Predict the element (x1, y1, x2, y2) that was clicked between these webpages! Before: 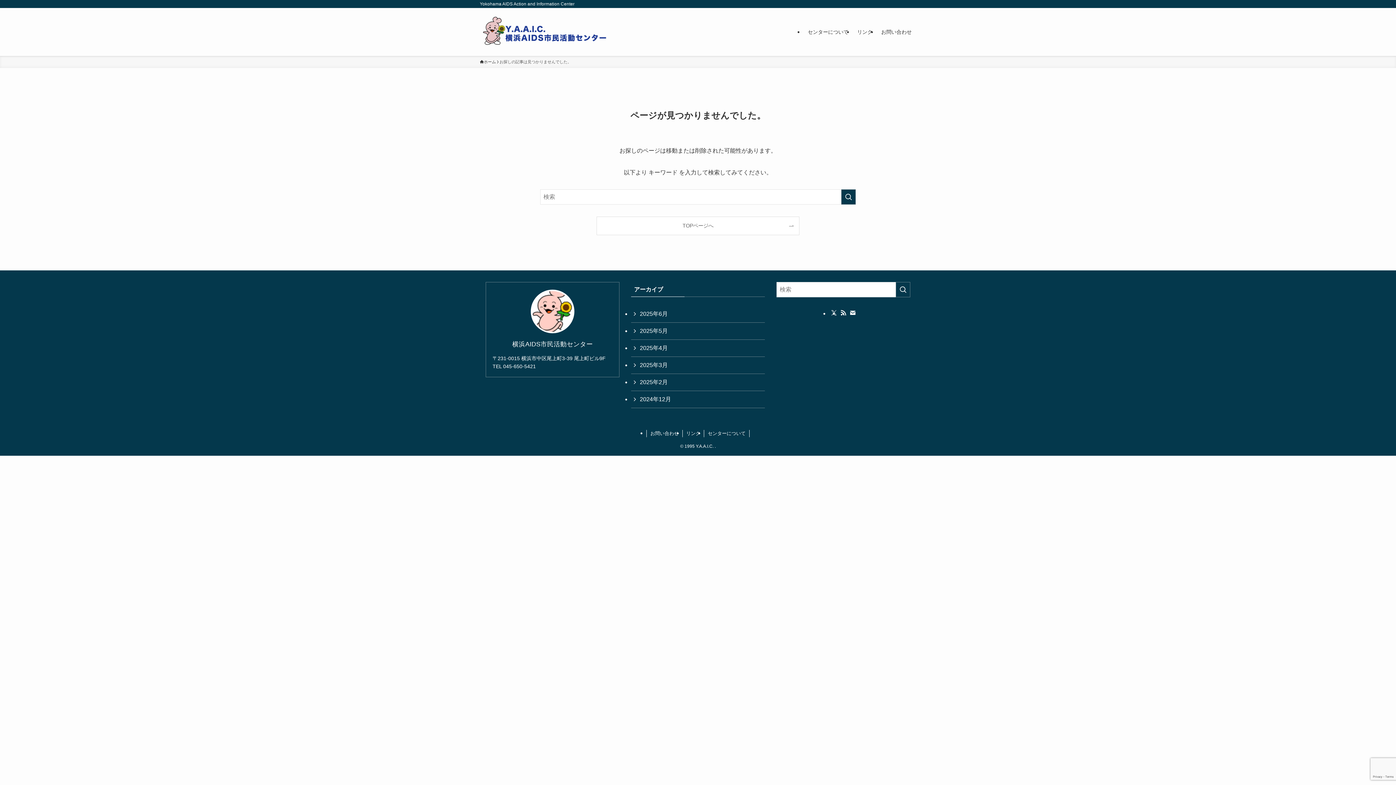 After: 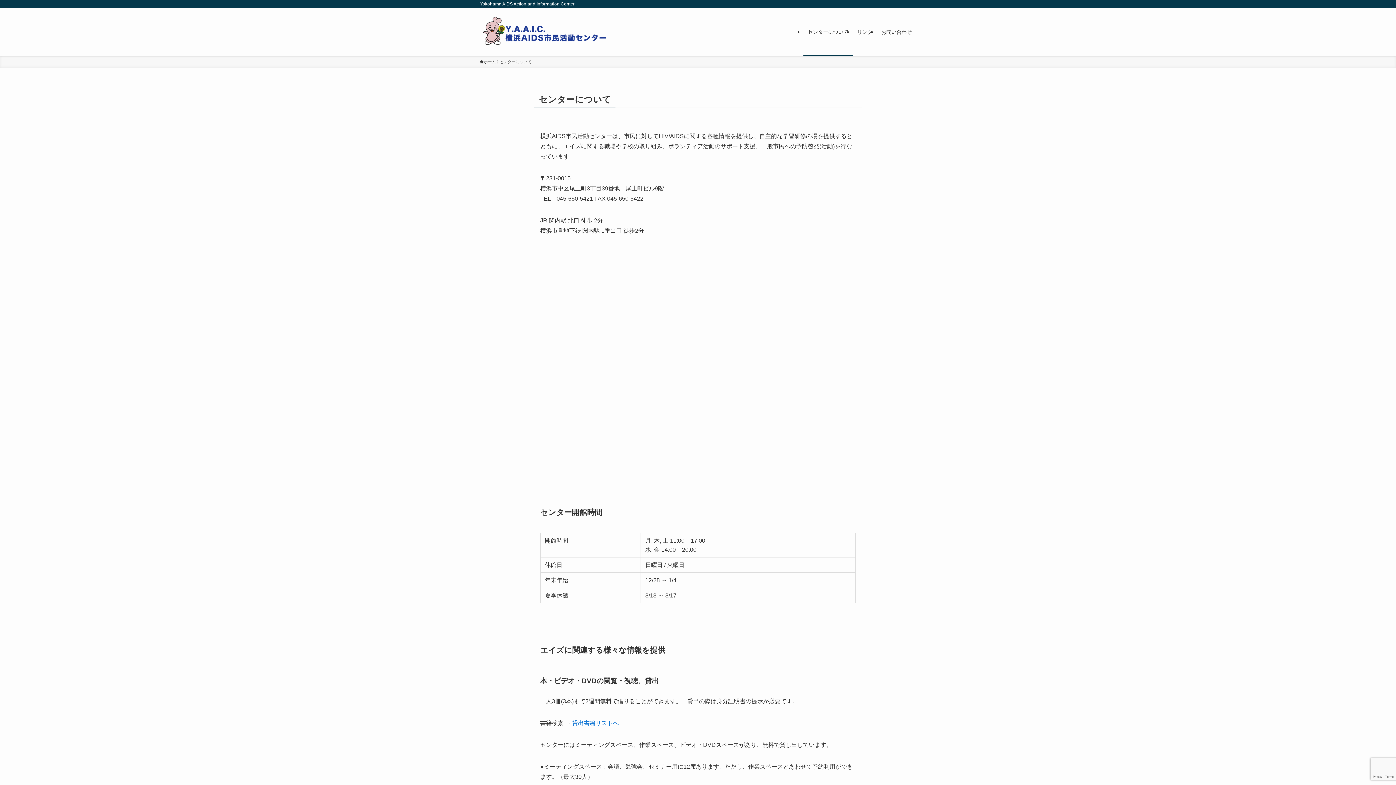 Action: label: センターについて bbox: (803, 8, 853, 56)